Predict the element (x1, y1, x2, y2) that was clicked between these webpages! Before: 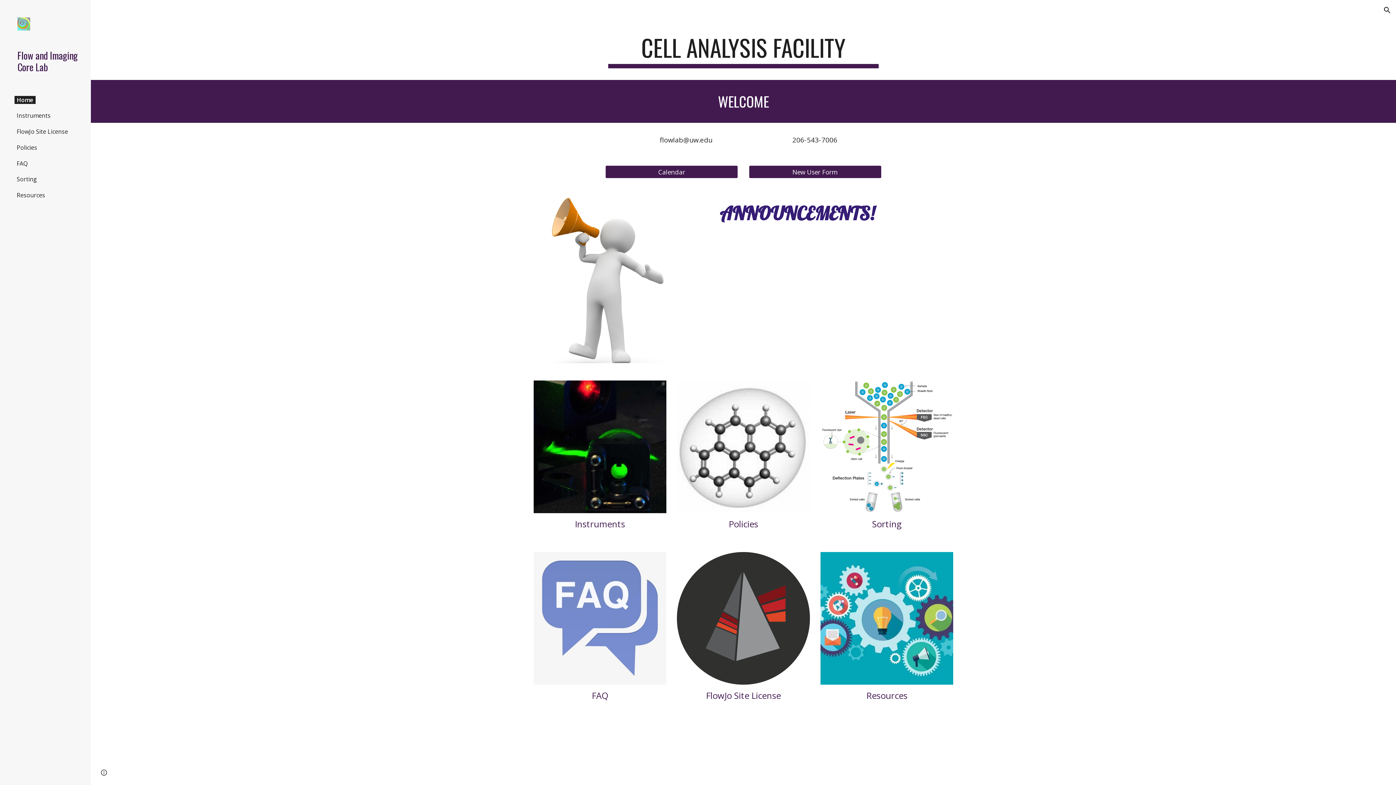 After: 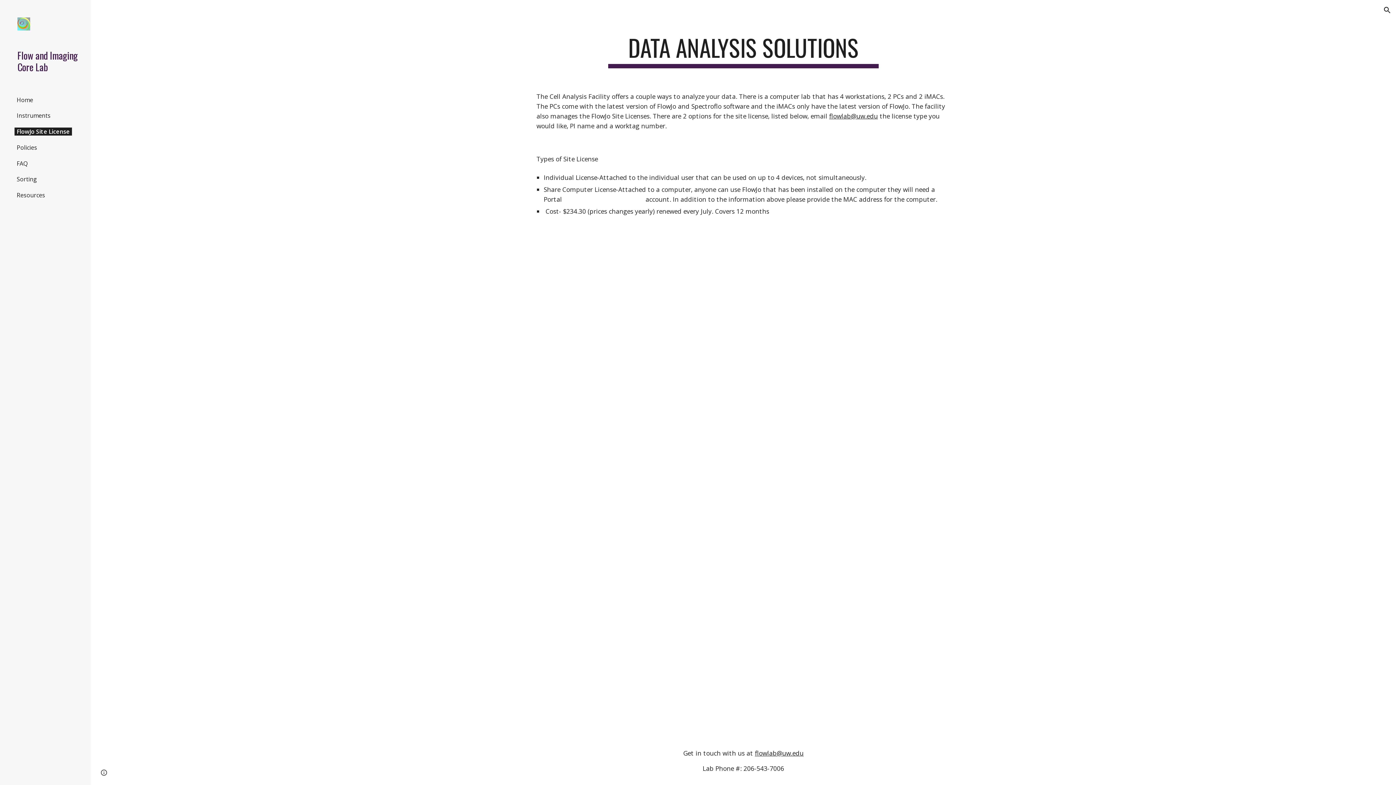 Action: label: FlowJo Site License bbox: (14, 127, 70, 135)